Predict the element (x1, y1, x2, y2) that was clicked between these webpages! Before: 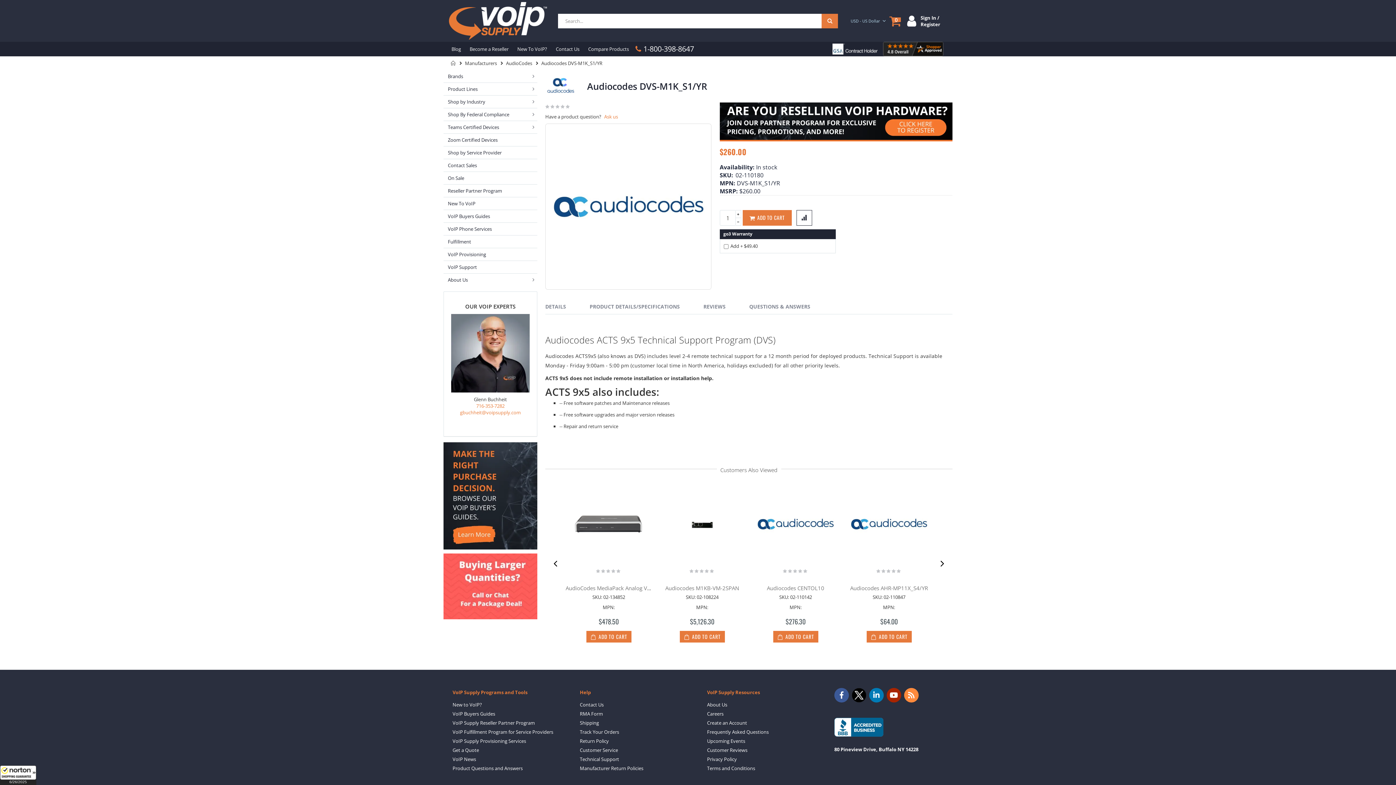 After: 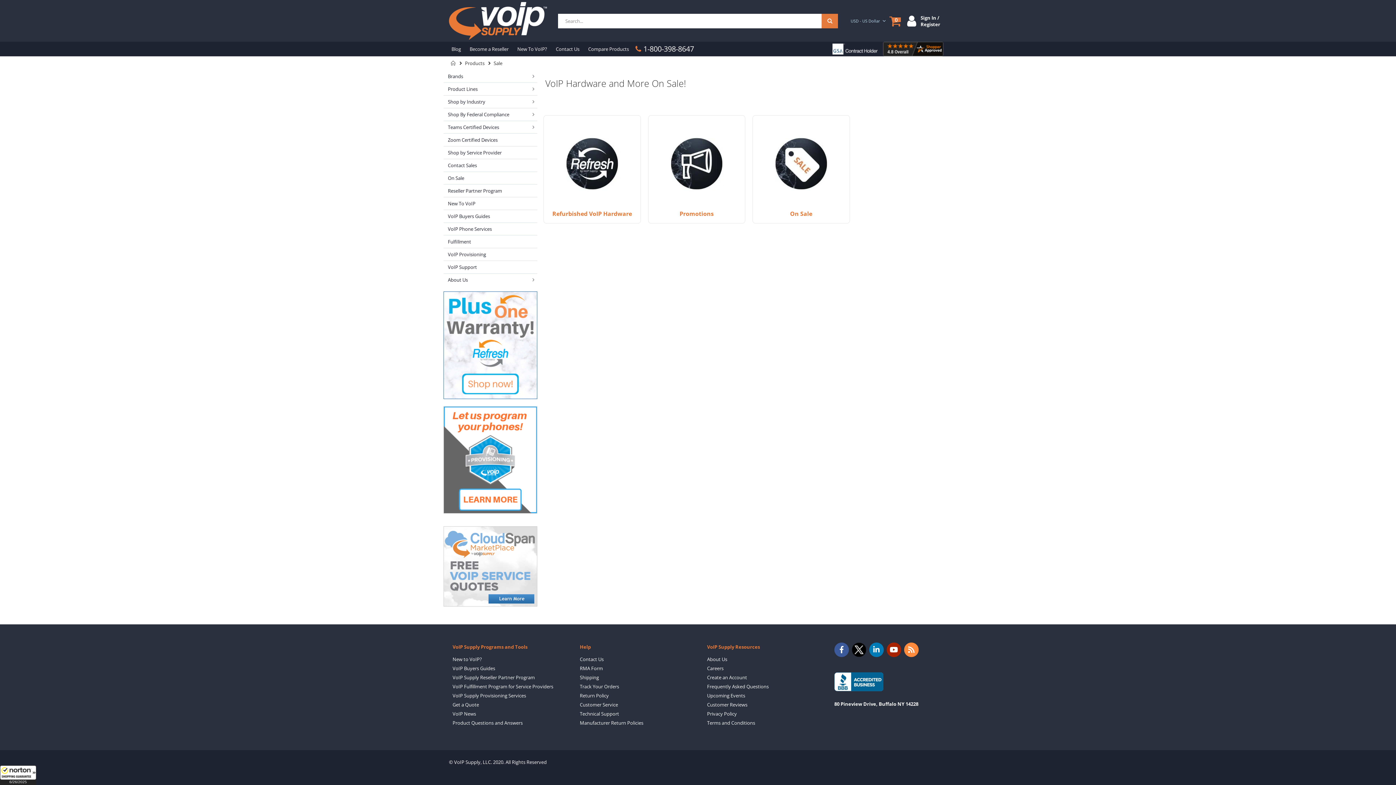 Action: label: On Sale bbox: (443, 172, 537, 184)